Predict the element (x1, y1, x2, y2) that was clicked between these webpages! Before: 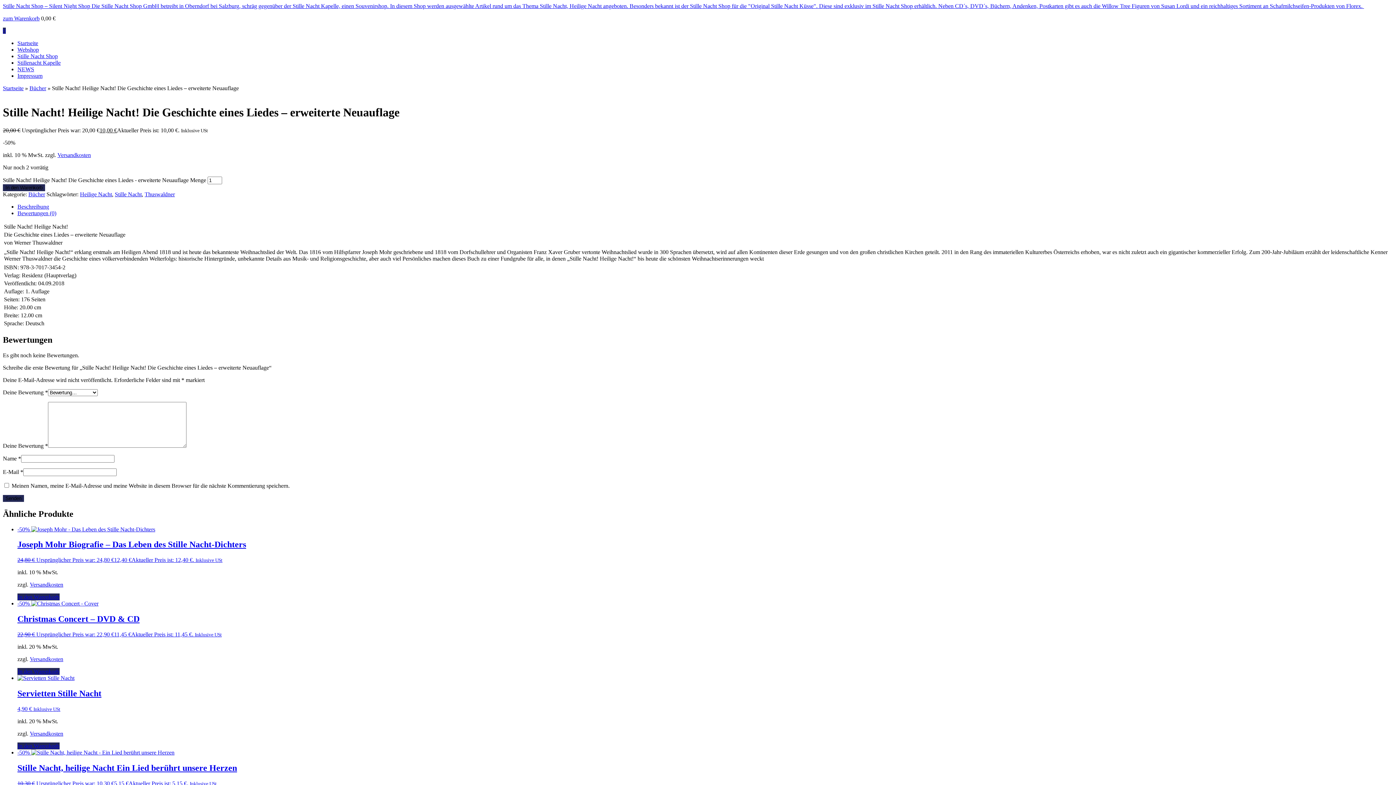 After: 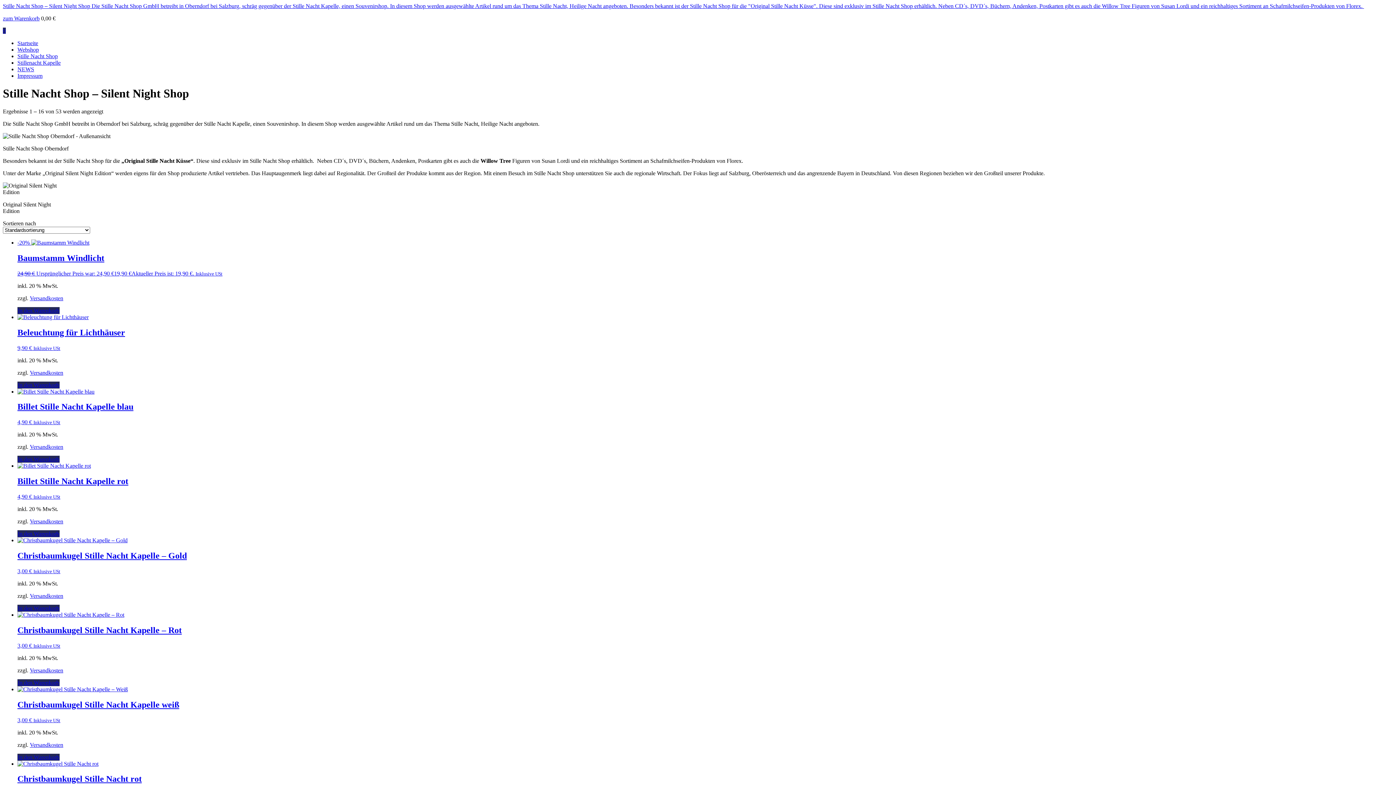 Action: bbox: (2, 85, 23, 91) label: Startseite